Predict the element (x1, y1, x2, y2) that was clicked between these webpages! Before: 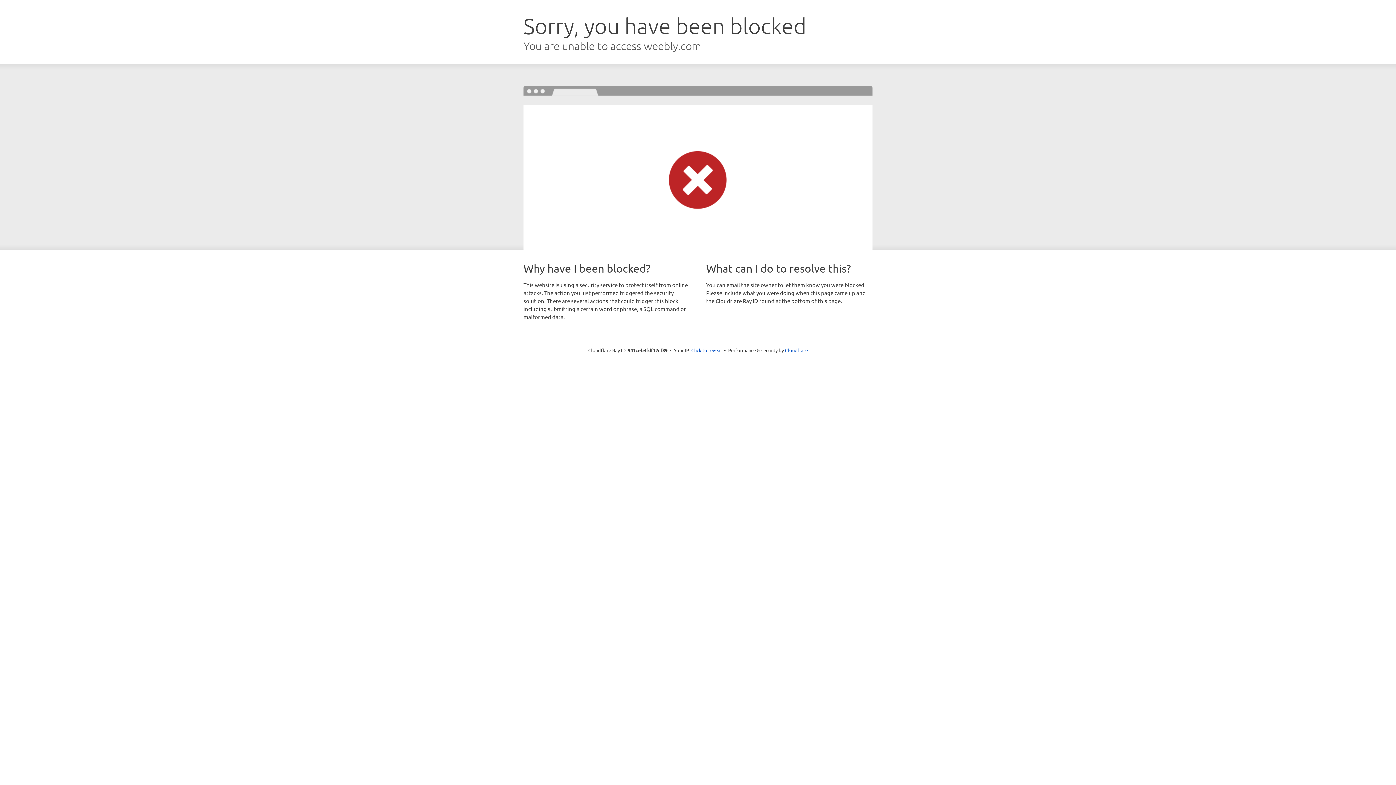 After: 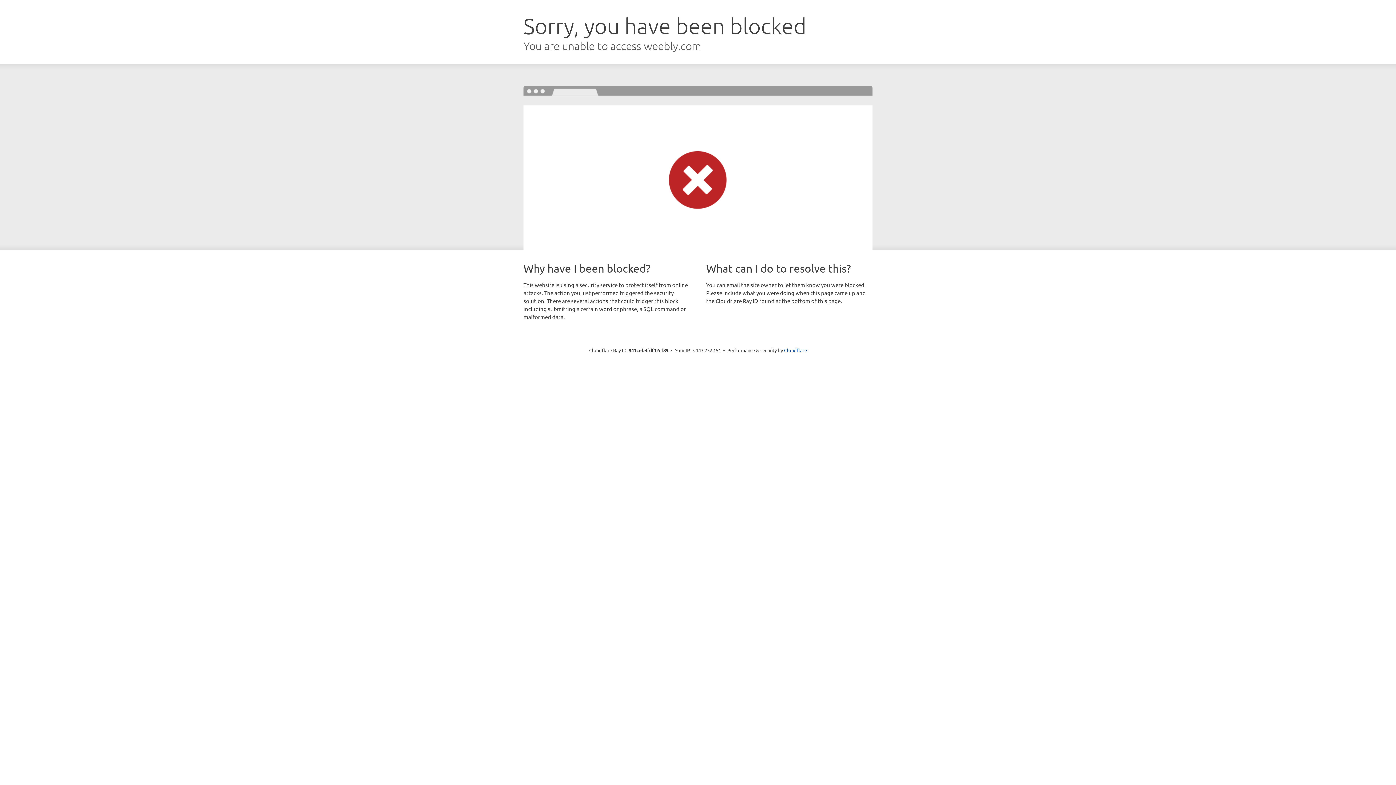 Action: label: Click to reveal bbox: (691, 346, 722, 353)